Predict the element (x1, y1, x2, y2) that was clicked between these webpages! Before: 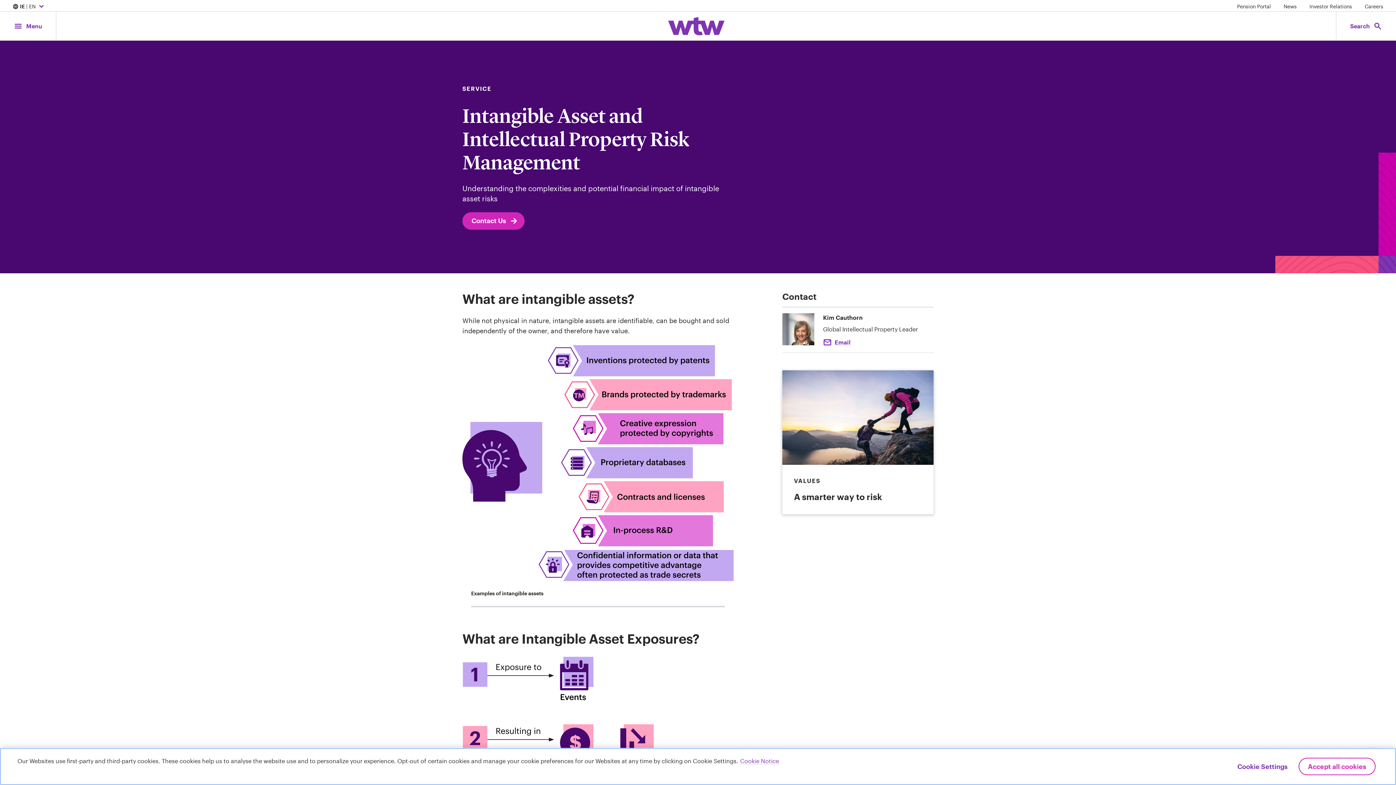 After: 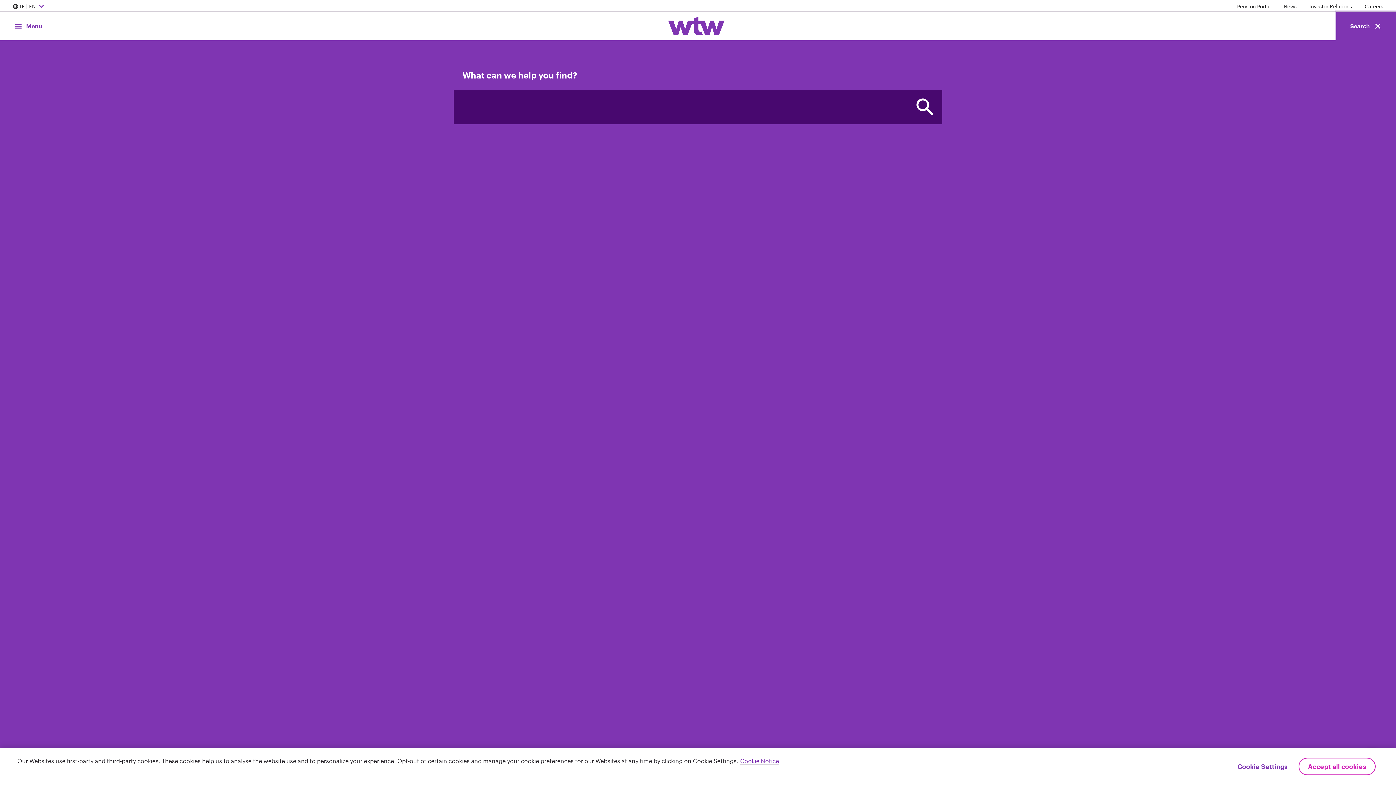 Action: label: Open search, click to open/close search interface bbox: (1336, 11, 1396, 40)